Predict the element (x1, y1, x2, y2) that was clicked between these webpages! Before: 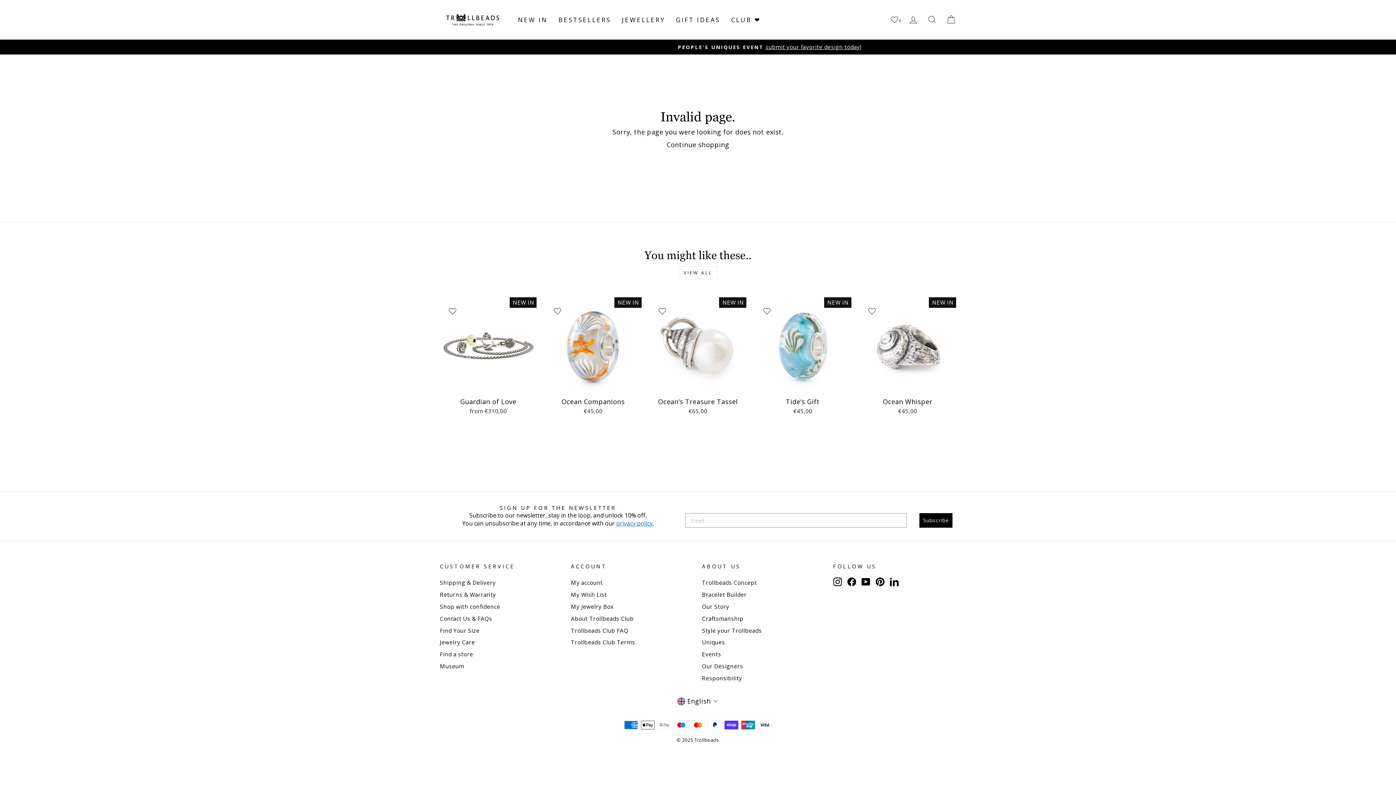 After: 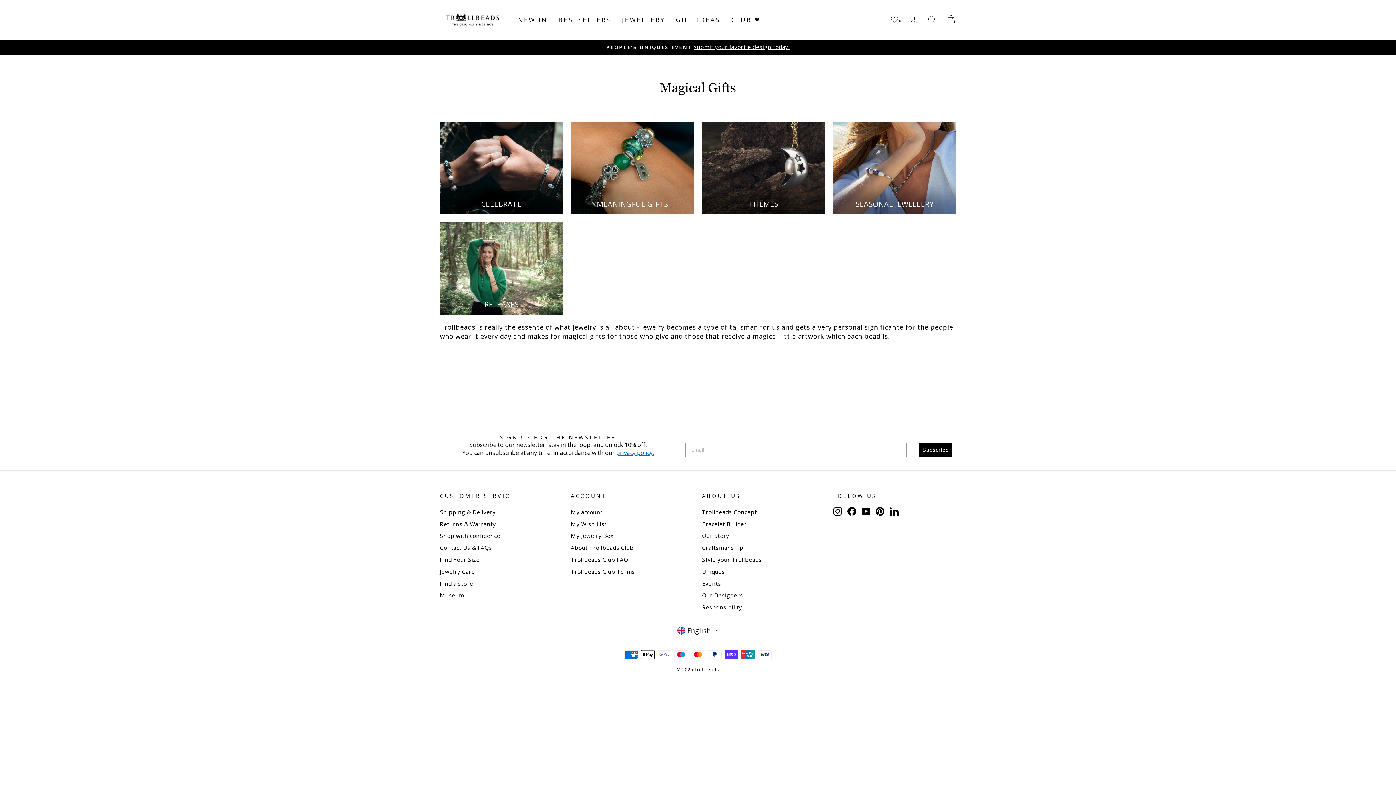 Action: label: GIFT IDEAS bbox: (670, 12, 725, 26)